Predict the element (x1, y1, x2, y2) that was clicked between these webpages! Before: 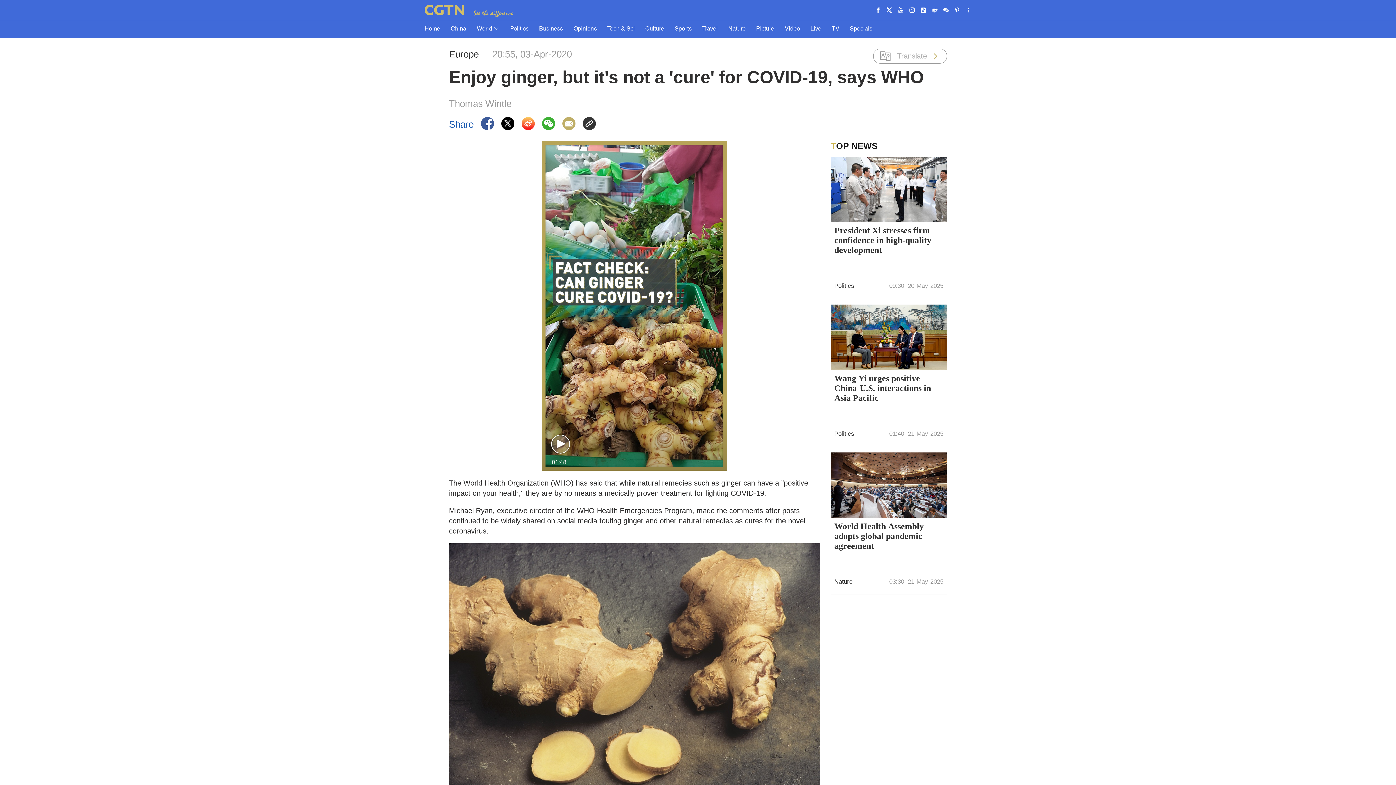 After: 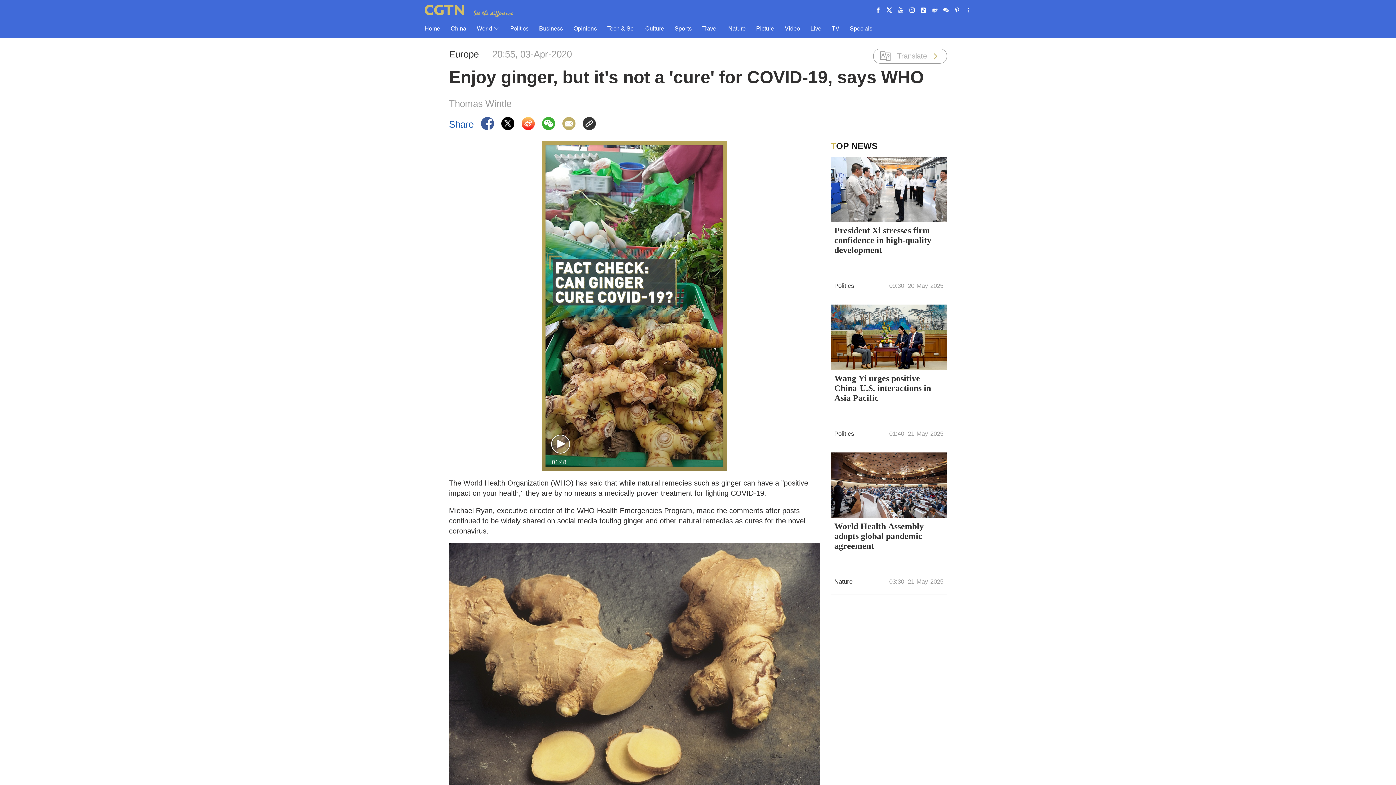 Action: bbox: (932, 7, 937, 12)